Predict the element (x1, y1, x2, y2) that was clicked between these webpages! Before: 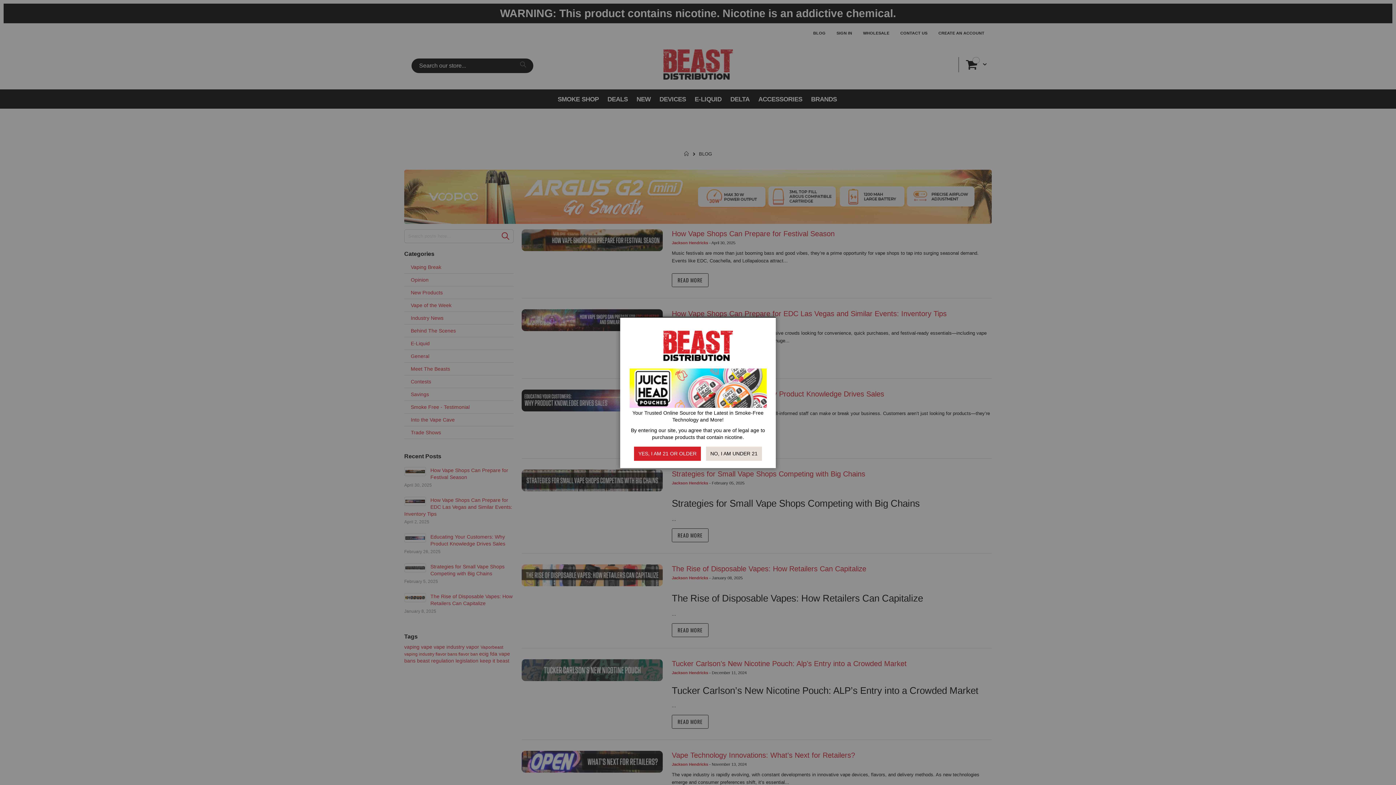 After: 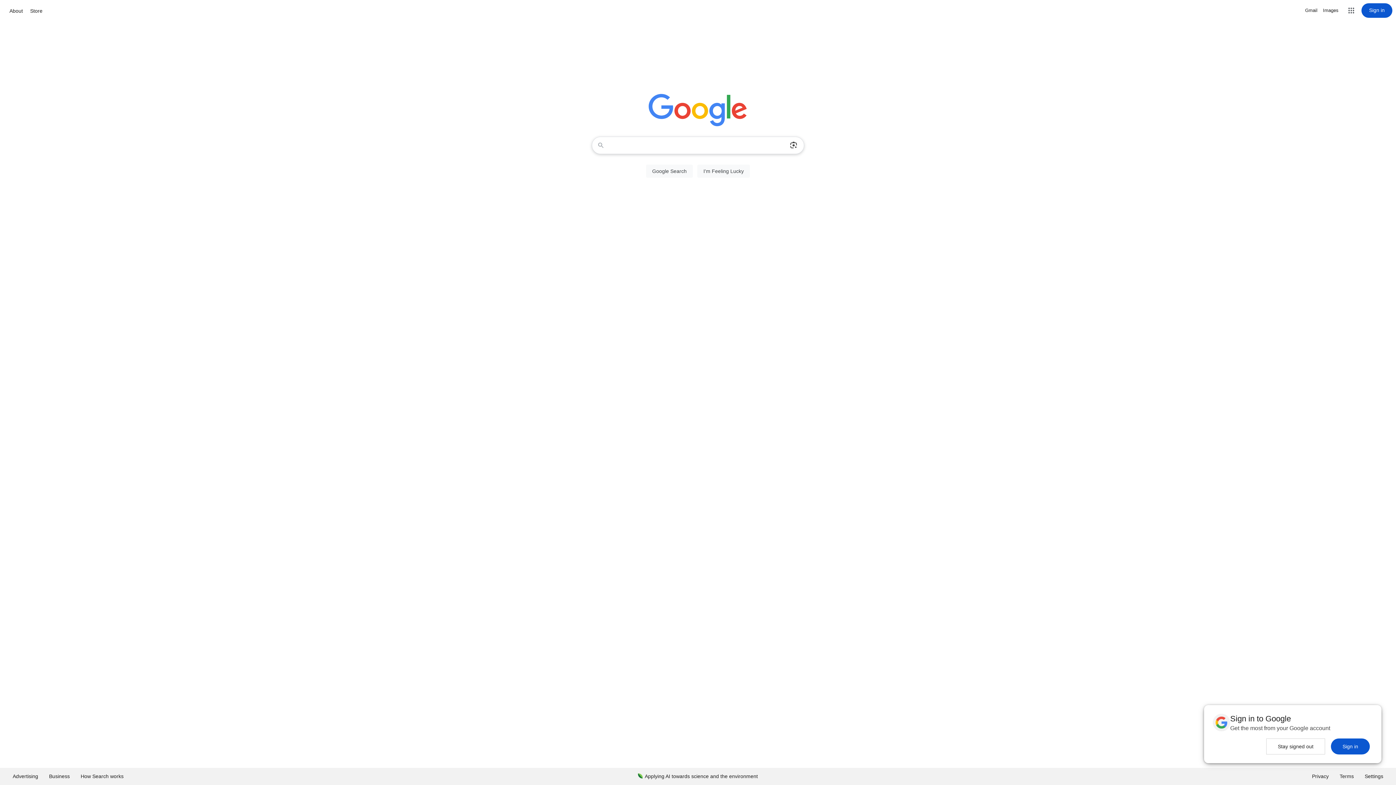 Action: label: NO, I AM UNDER 21 bbox: (706, 446, 762, 461)